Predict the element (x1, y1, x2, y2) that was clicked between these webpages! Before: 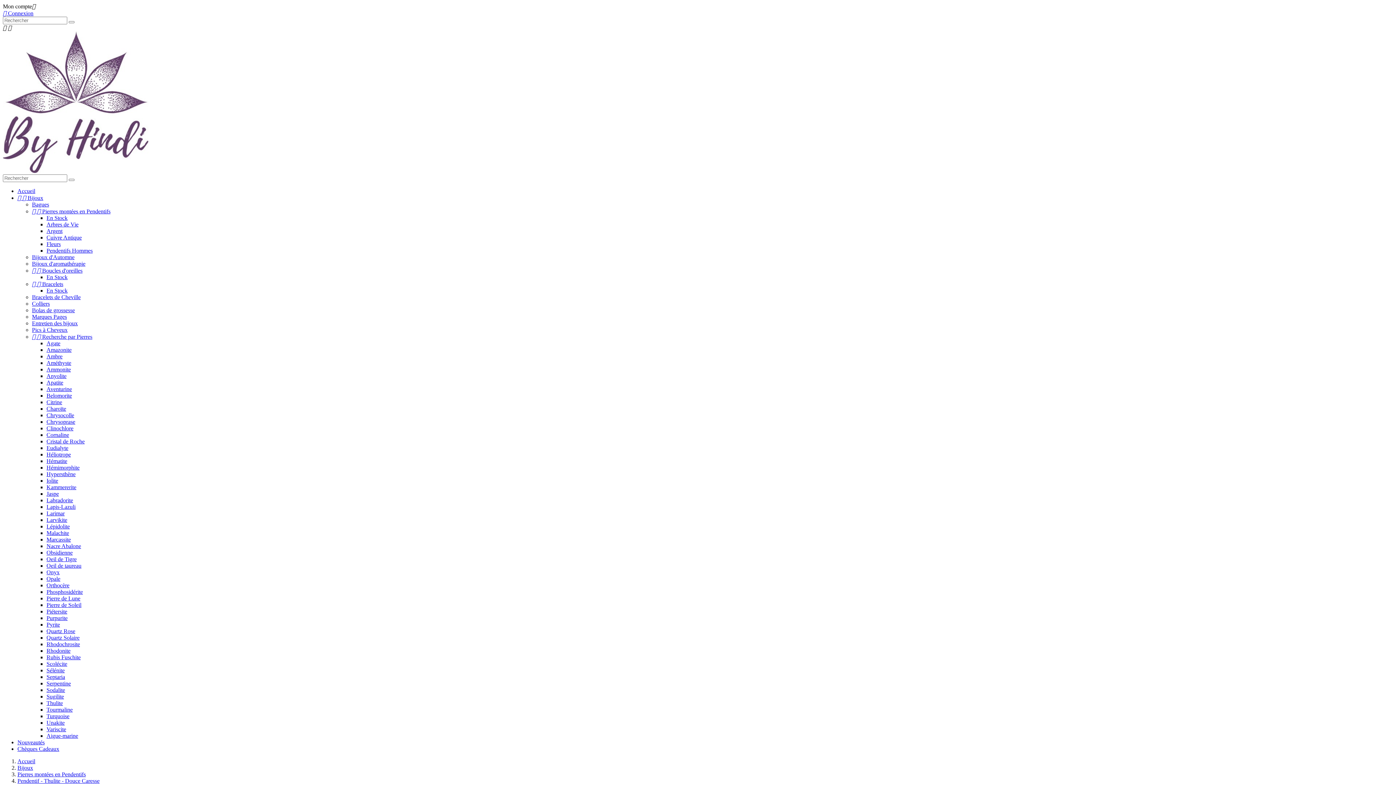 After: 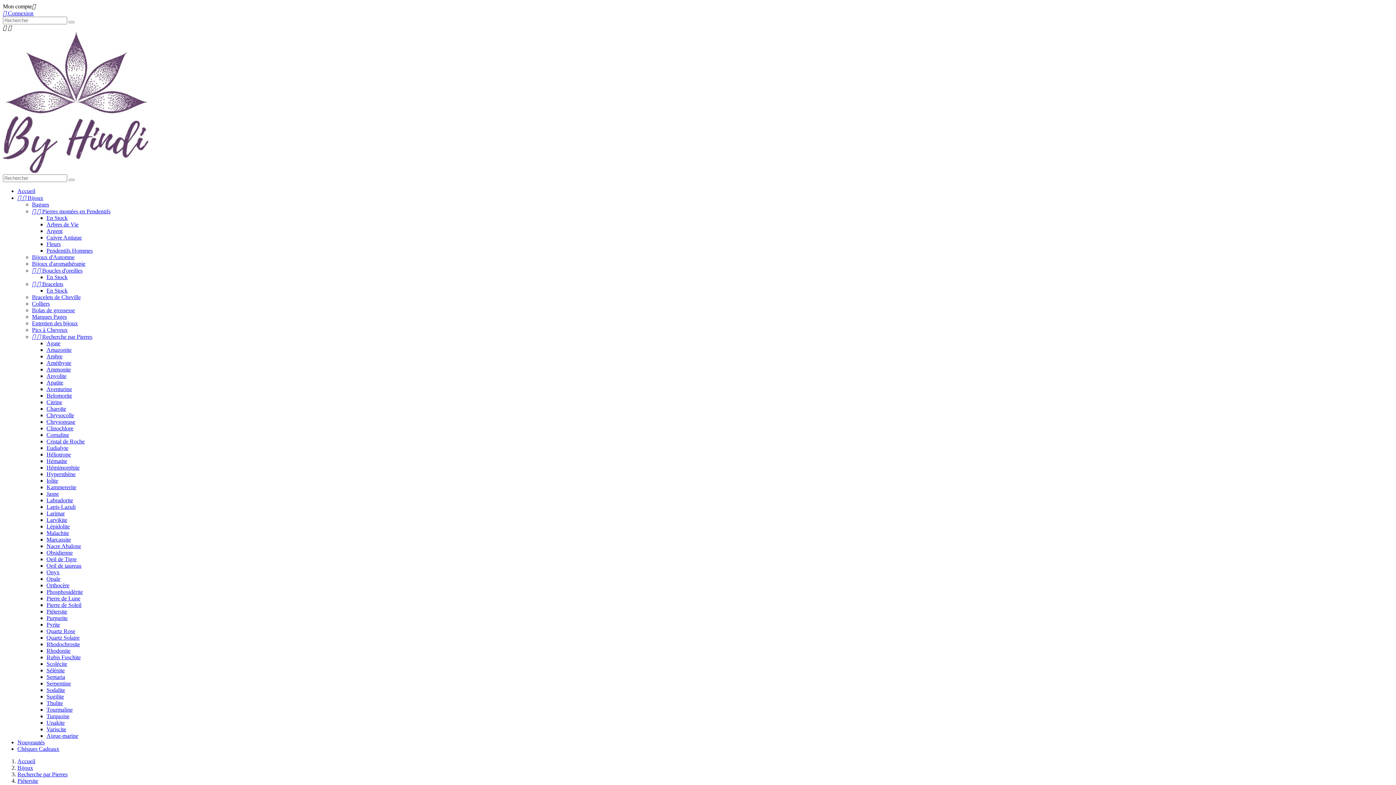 Action: label: Piétersite bbox: (46, 608, 67, 614)